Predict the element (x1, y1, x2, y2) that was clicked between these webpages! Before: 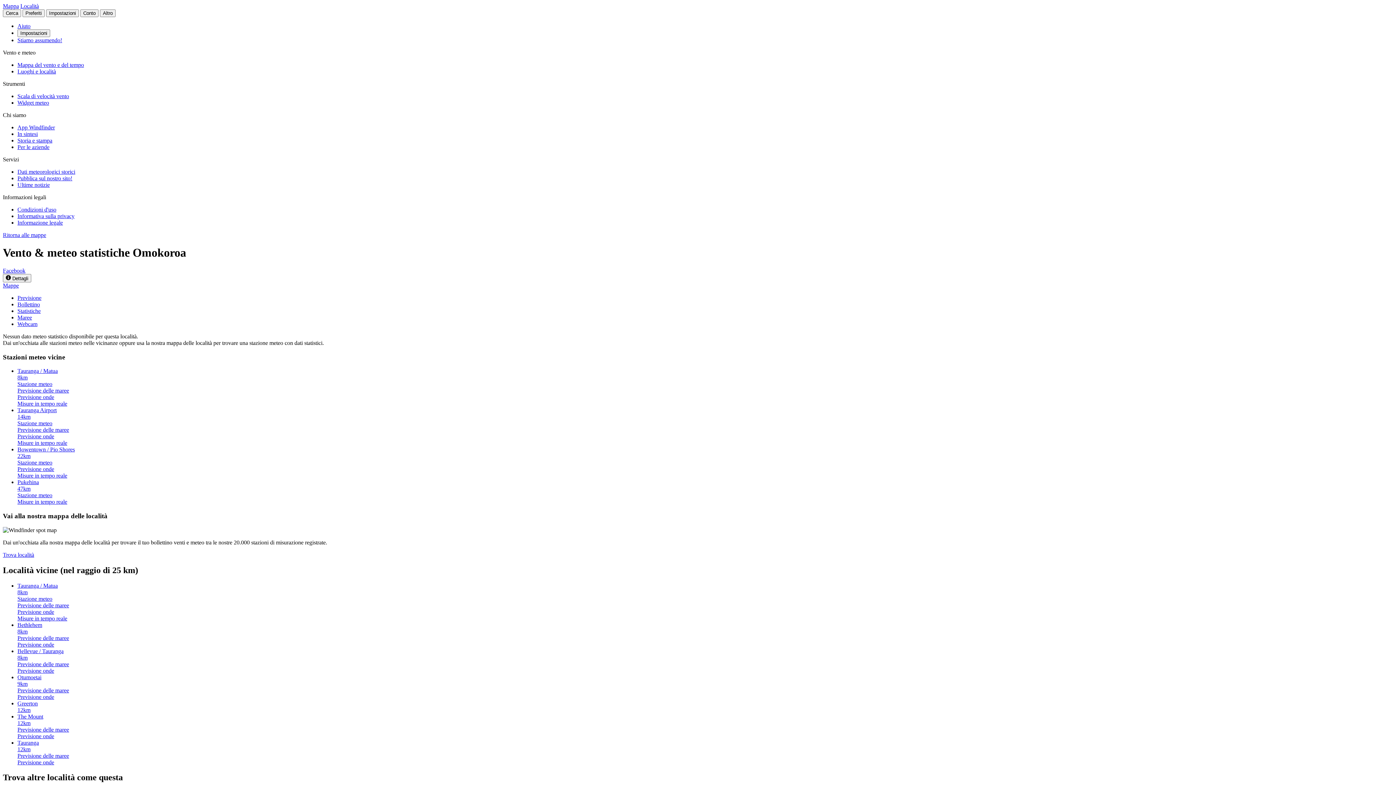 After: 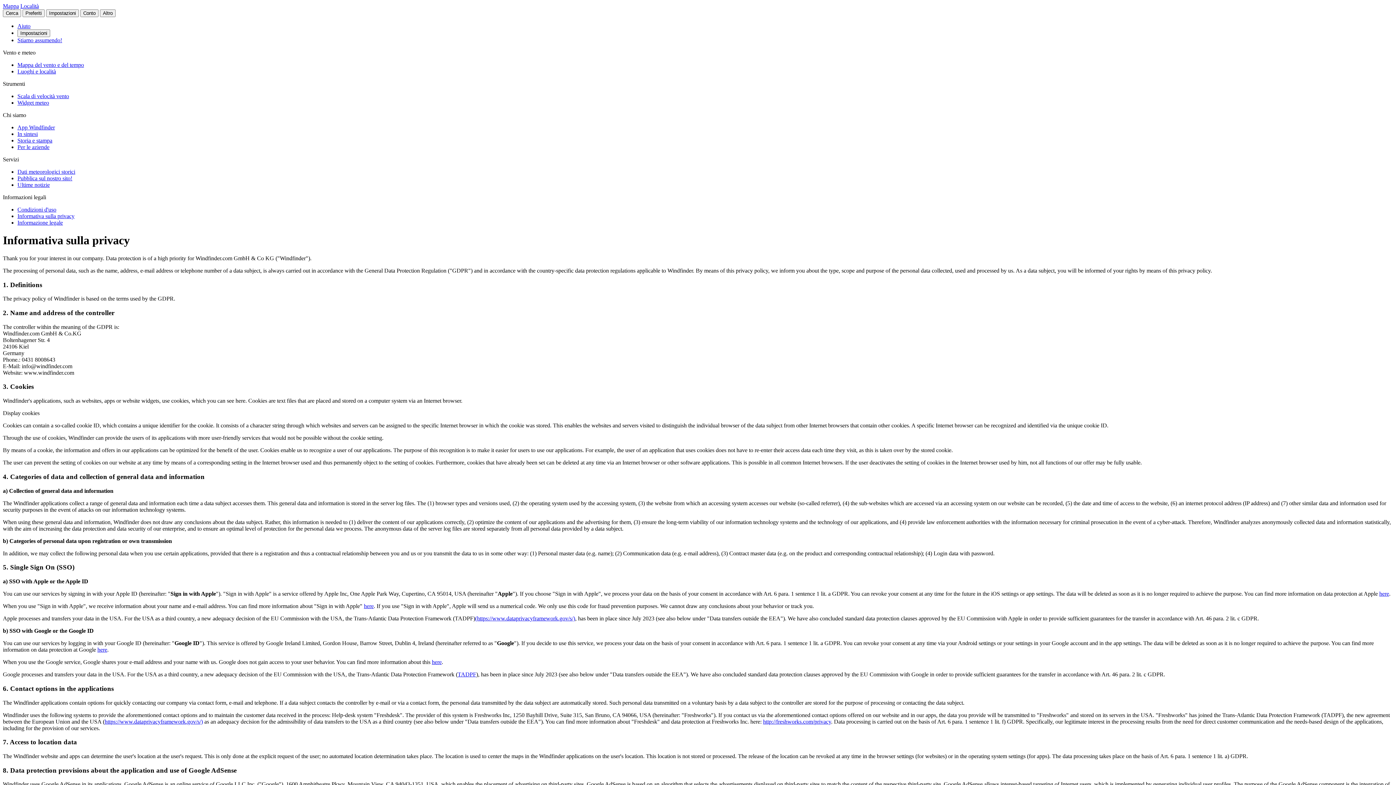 Action: label: Informativa sulla privacy bbox: (17, 213, 74, 219)